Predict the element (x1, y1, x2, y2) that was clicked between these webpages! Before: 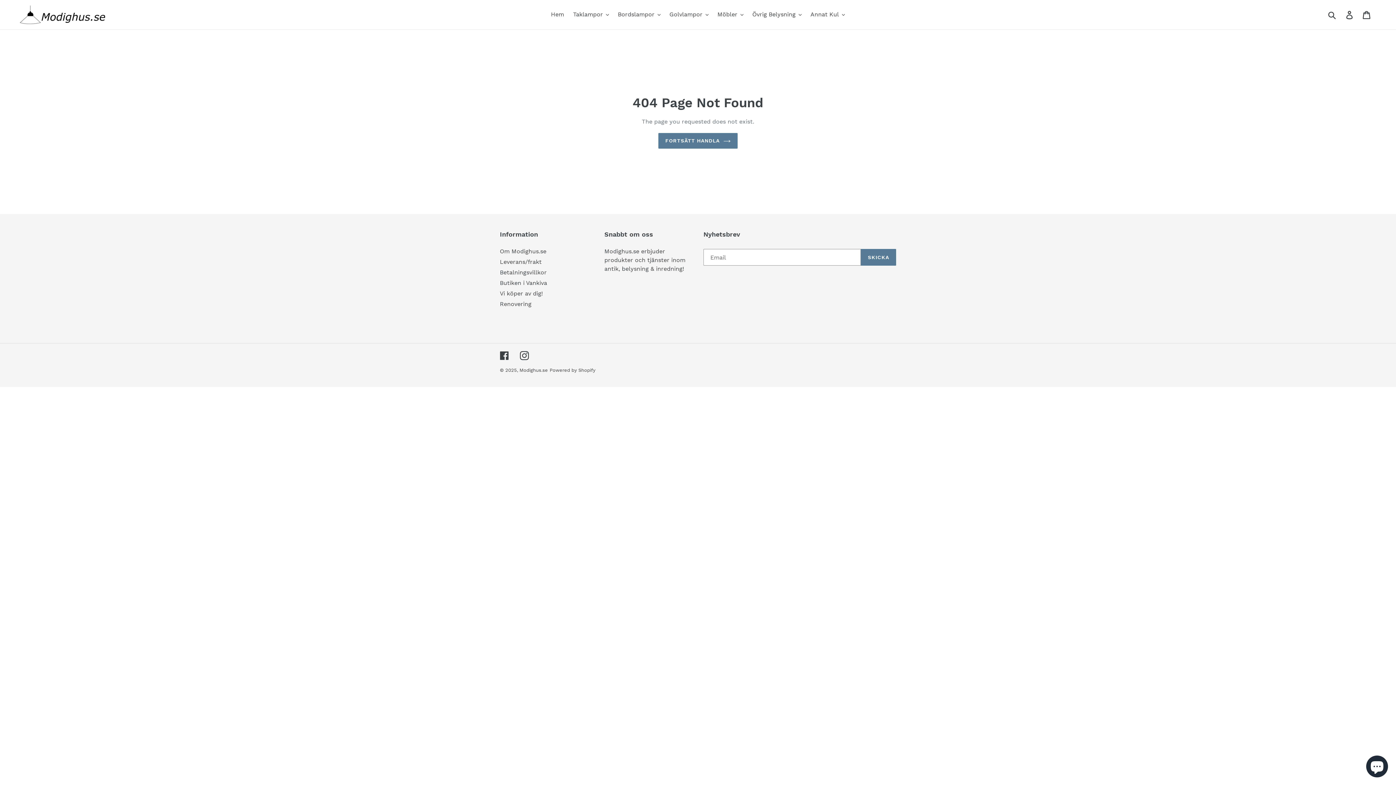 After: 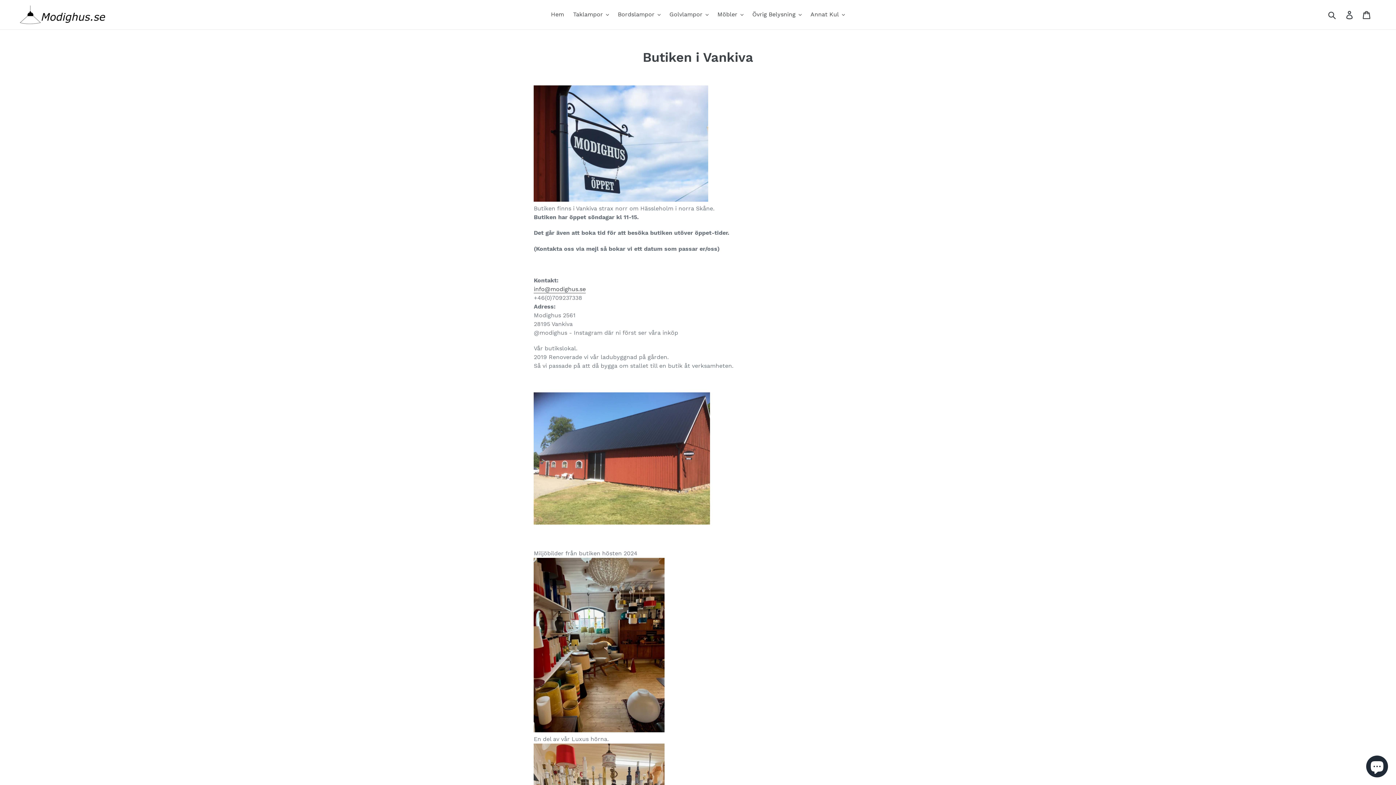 Action: bbox: (500, 279, 547, 286) label: Butiken i Vankiva